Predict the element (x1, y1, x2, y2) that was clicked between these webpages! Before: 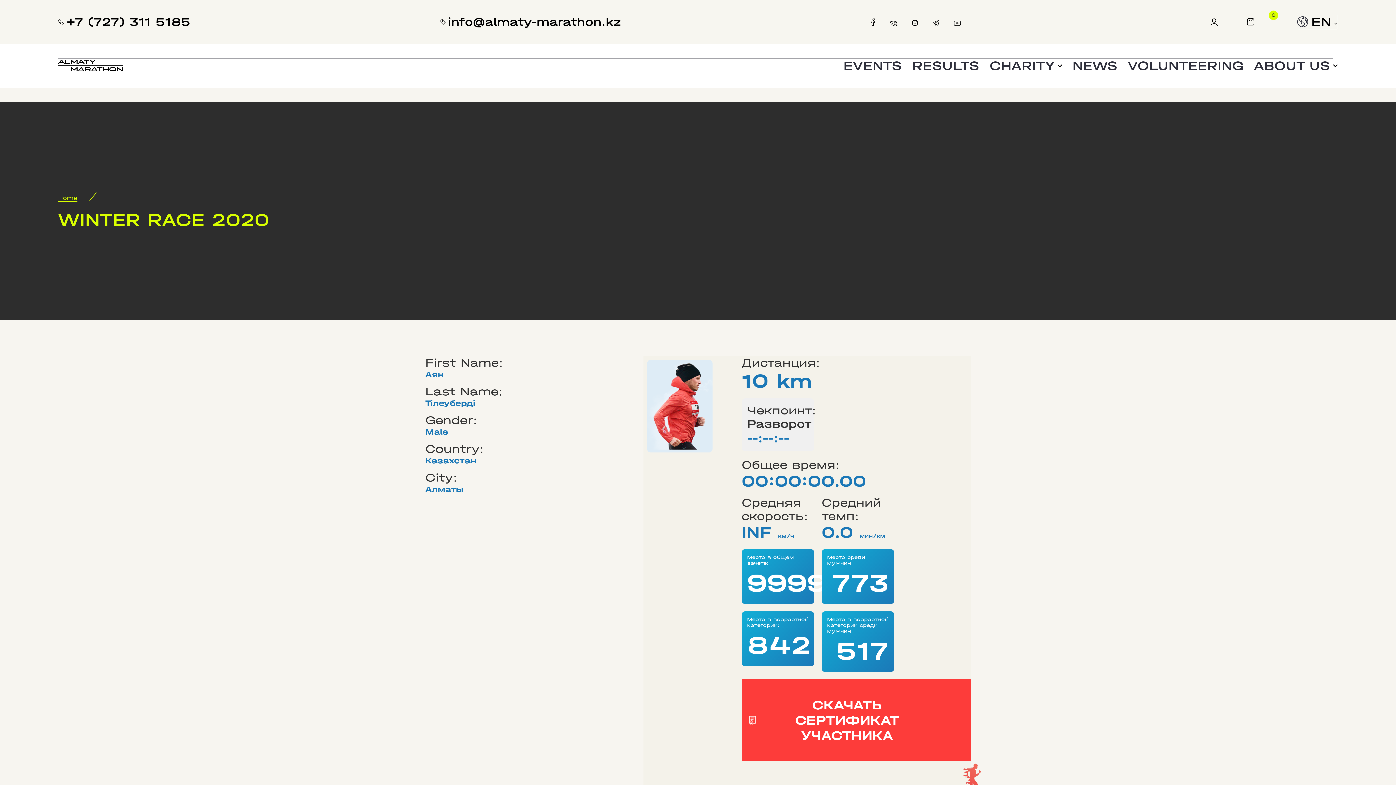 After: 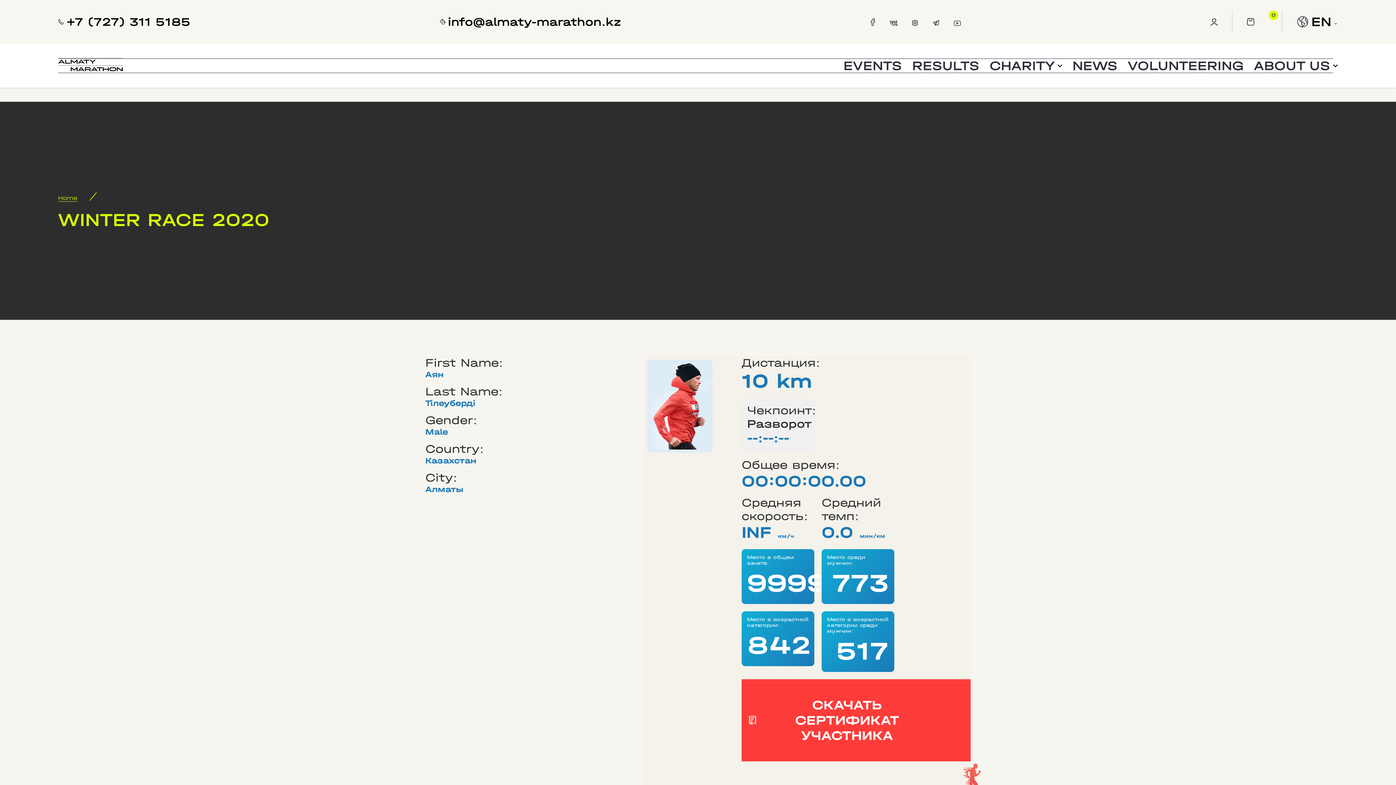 Action: bbox: (912, 15, 918, 28)